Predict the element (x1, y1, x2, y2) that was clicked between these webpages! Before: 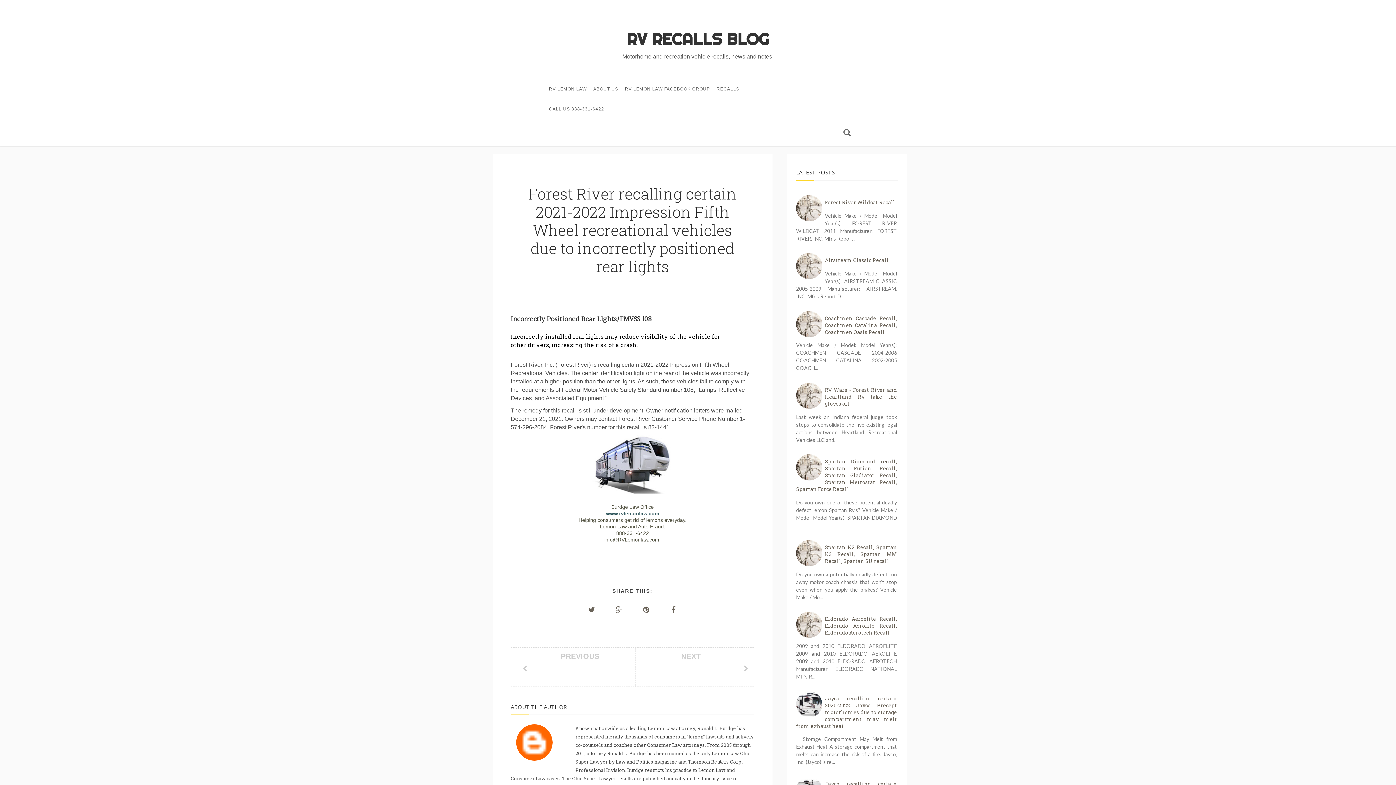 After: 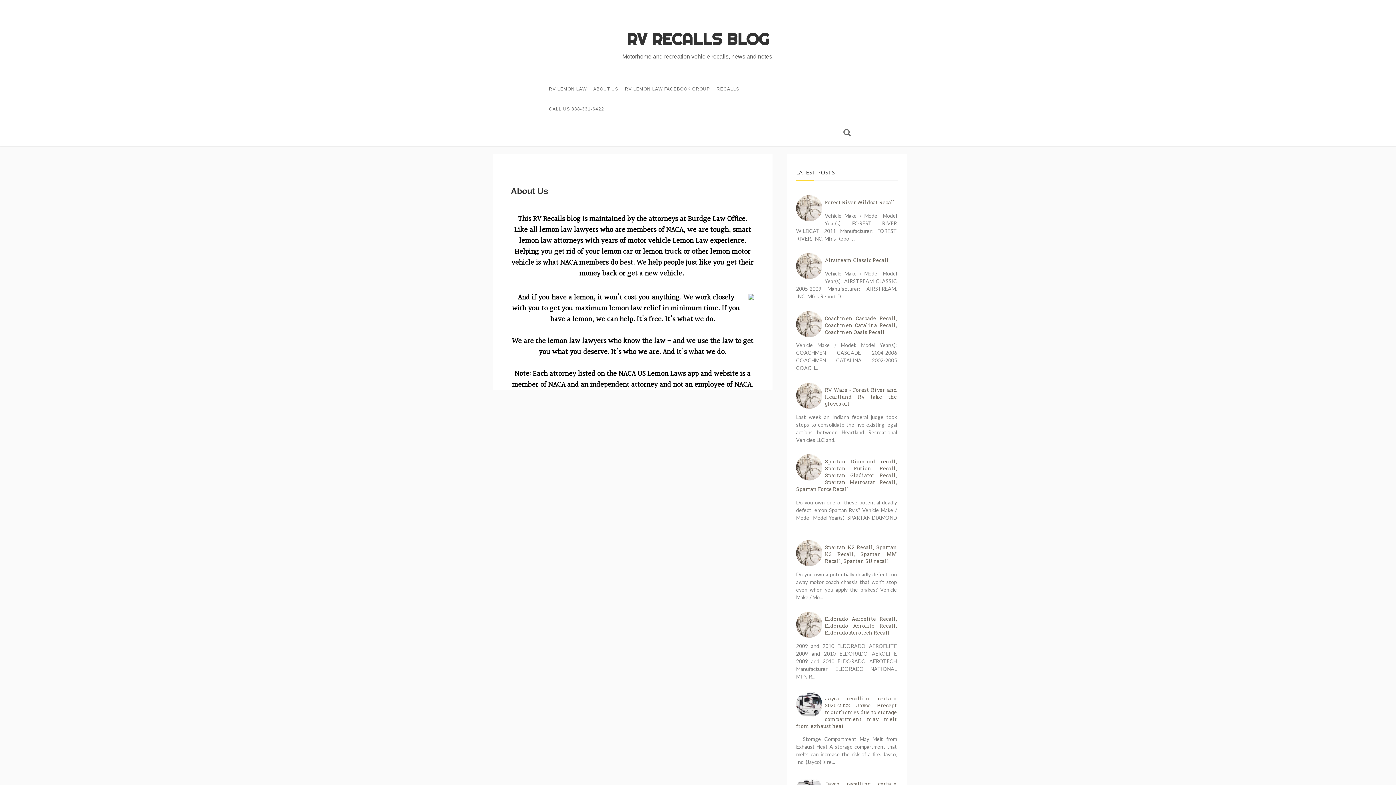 Action: label: ABOUT US bbox: (589, 82, 622, 100)